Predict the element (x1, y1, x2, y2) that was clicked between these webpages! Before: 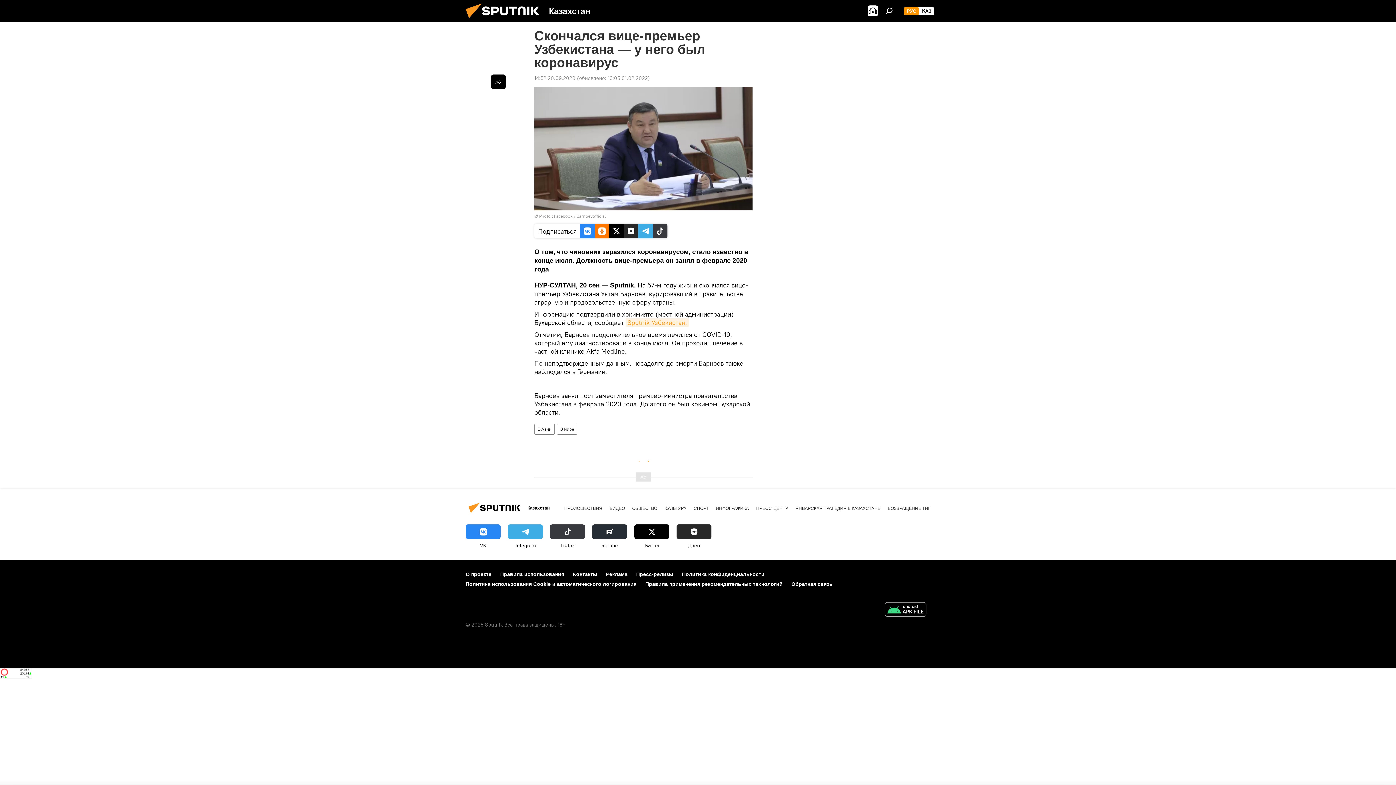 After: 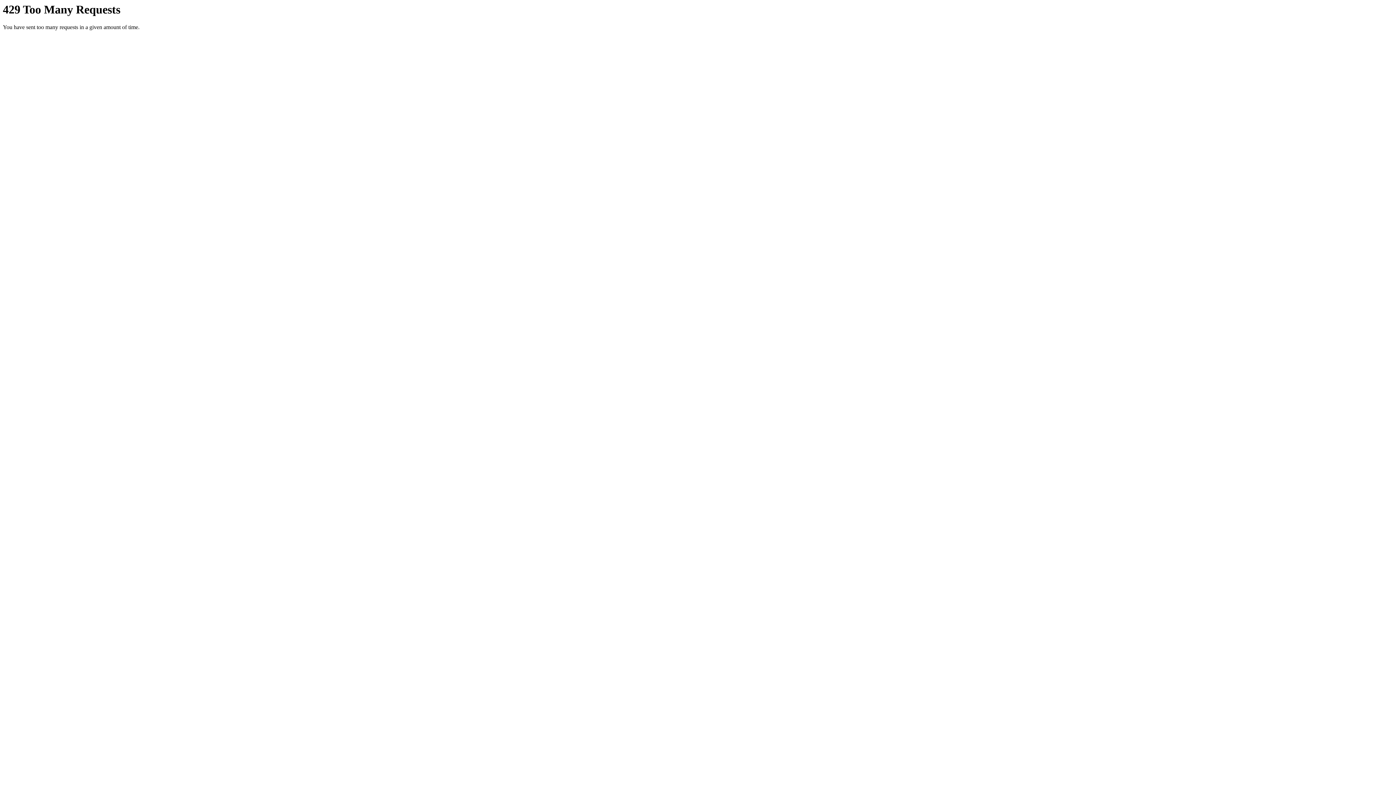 Action: bbox: (534, 424, 554, 434) label: В Азии